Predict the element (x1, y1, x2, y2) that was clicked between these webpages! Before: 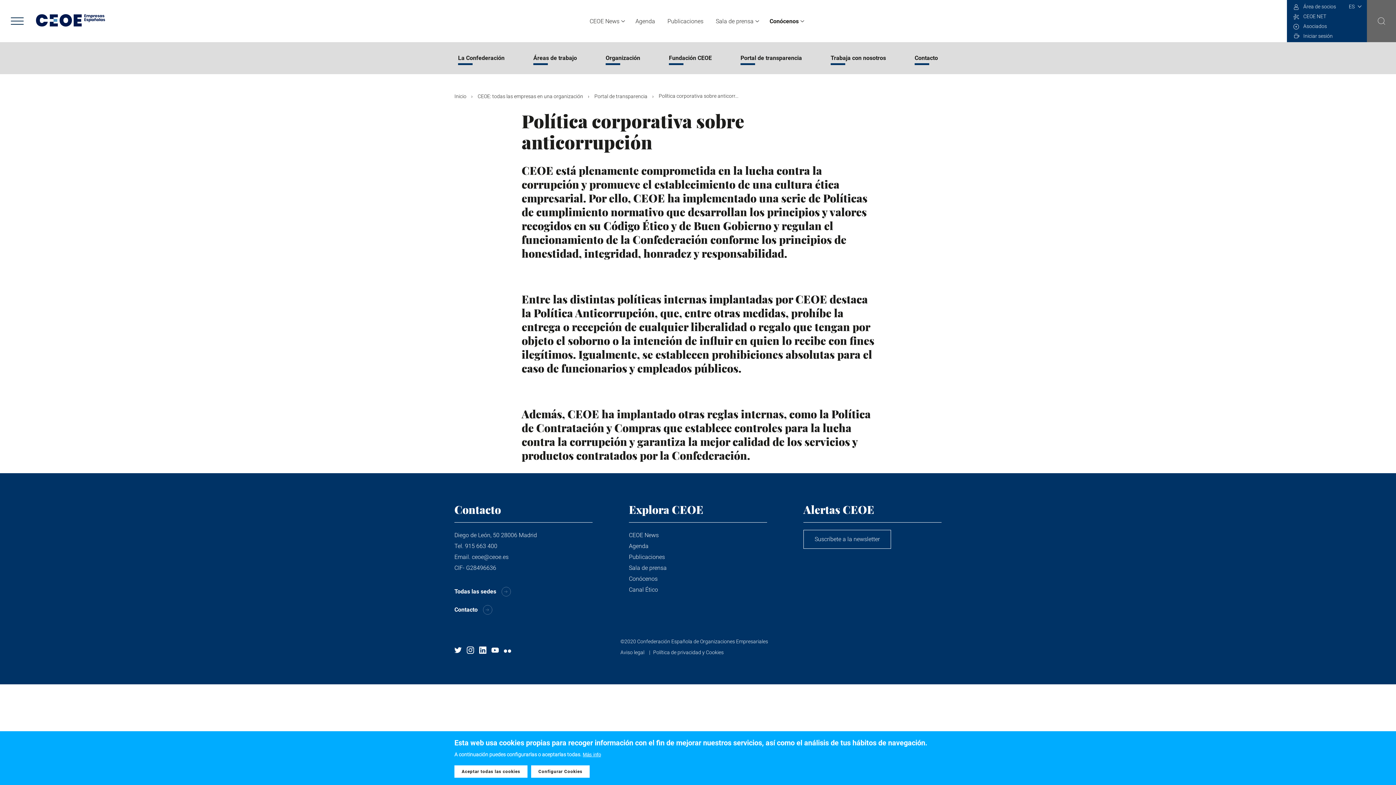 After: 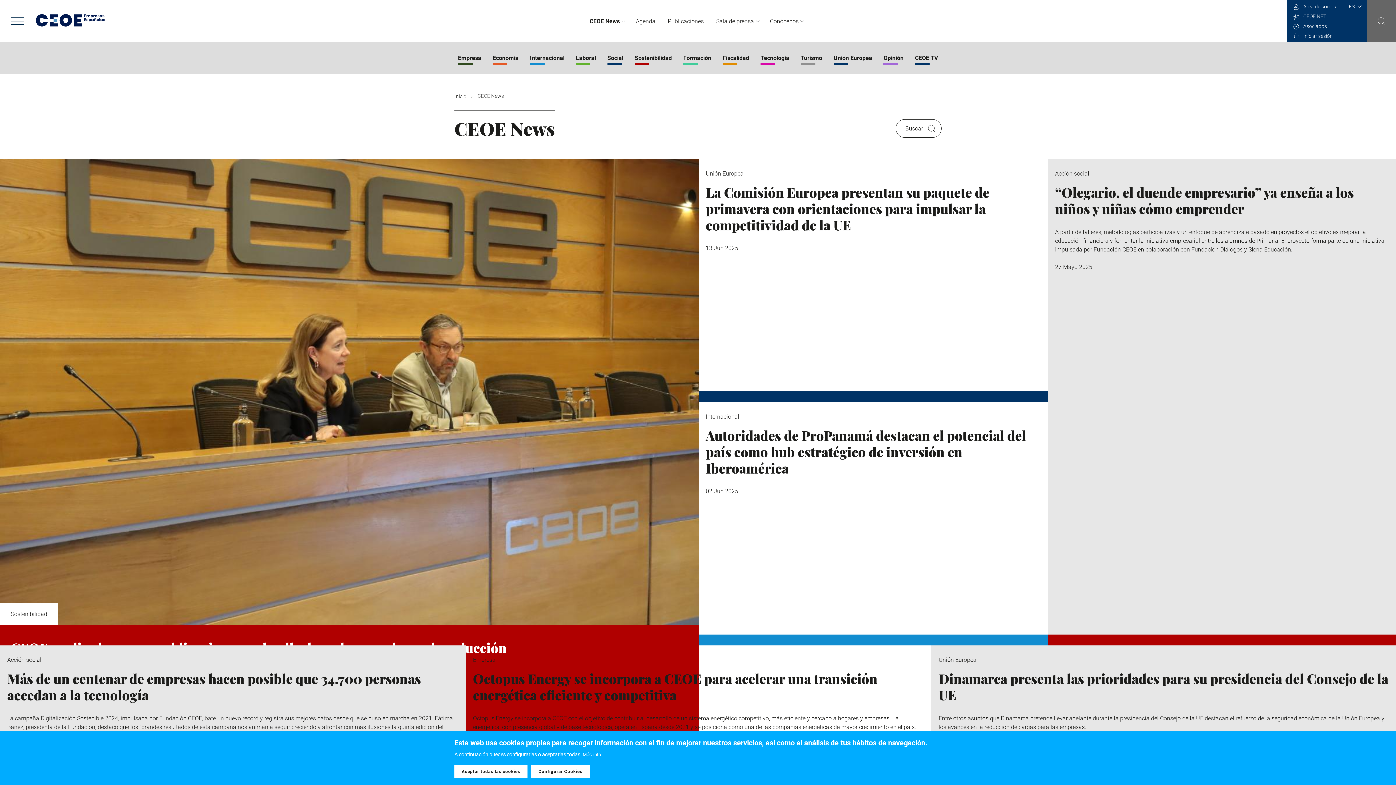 Action: bbox: (584, 4, 625, 38) label: CEOE News